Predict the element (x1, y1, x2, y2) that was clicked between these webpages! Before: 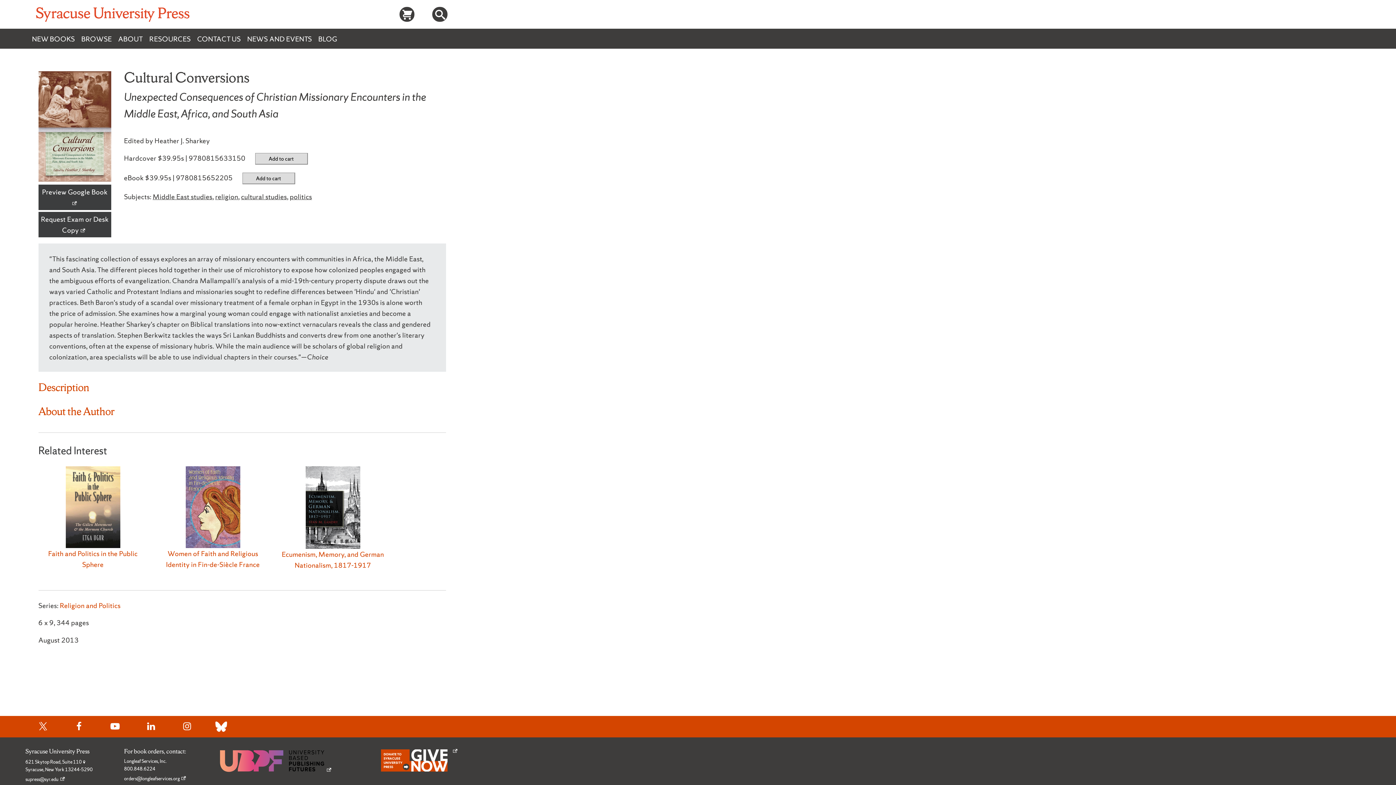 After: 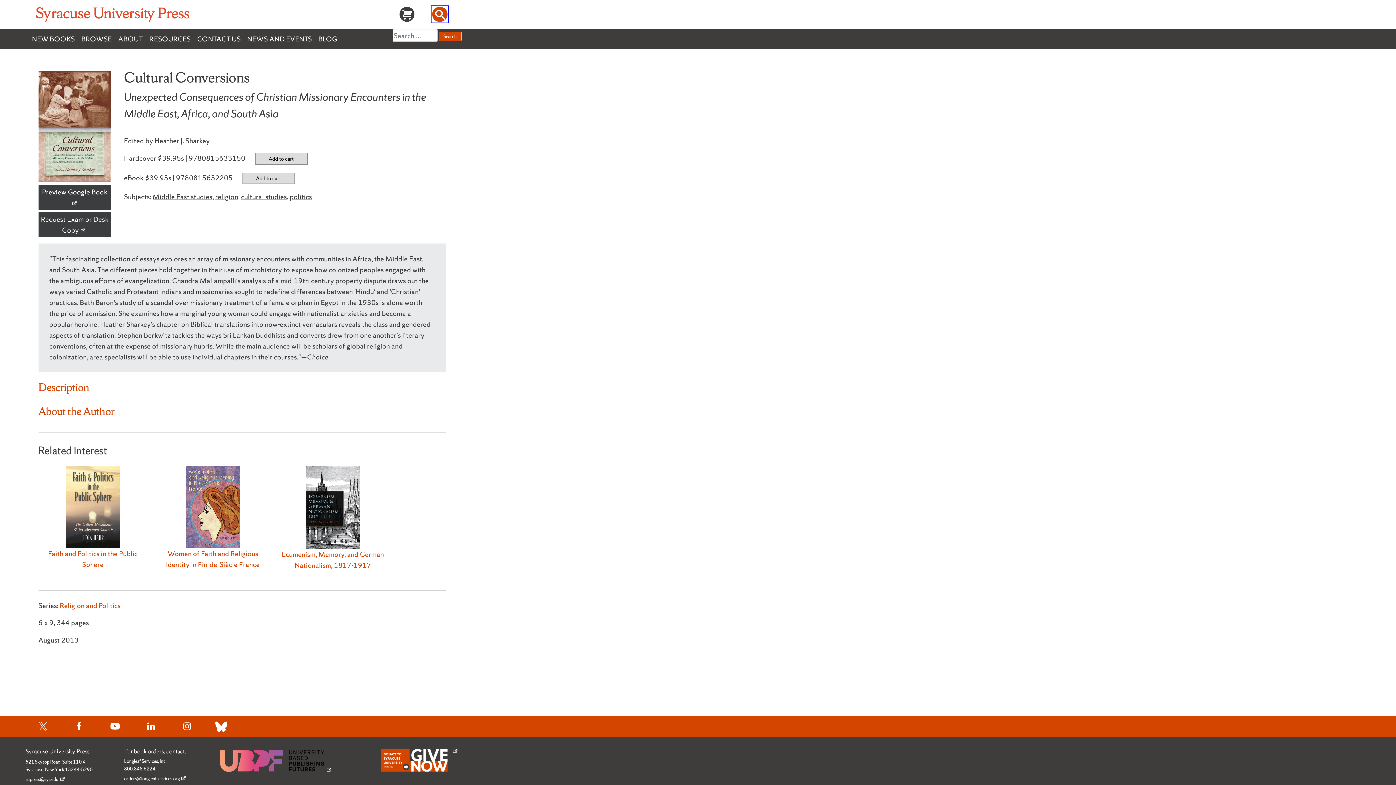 Action: bbox: (432, 6, 447, 21)